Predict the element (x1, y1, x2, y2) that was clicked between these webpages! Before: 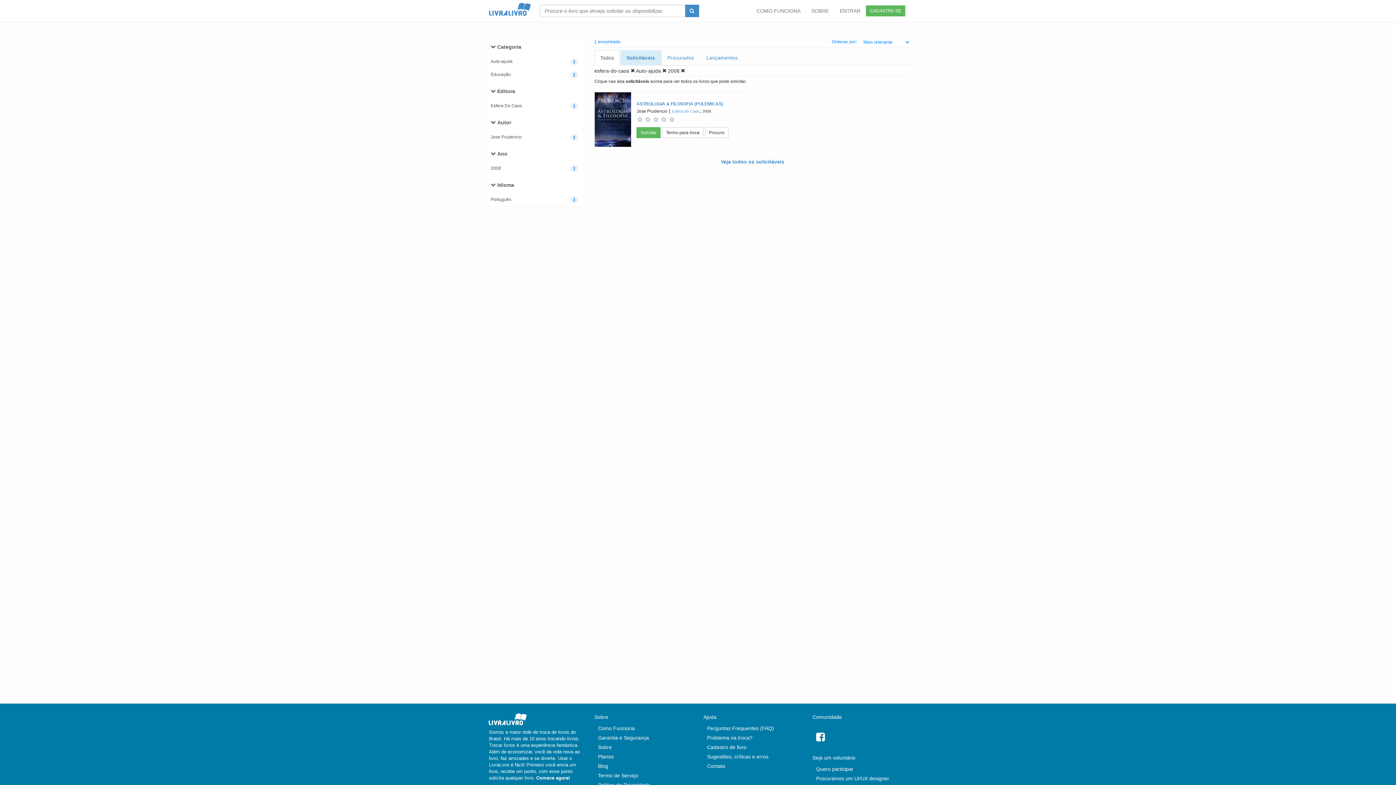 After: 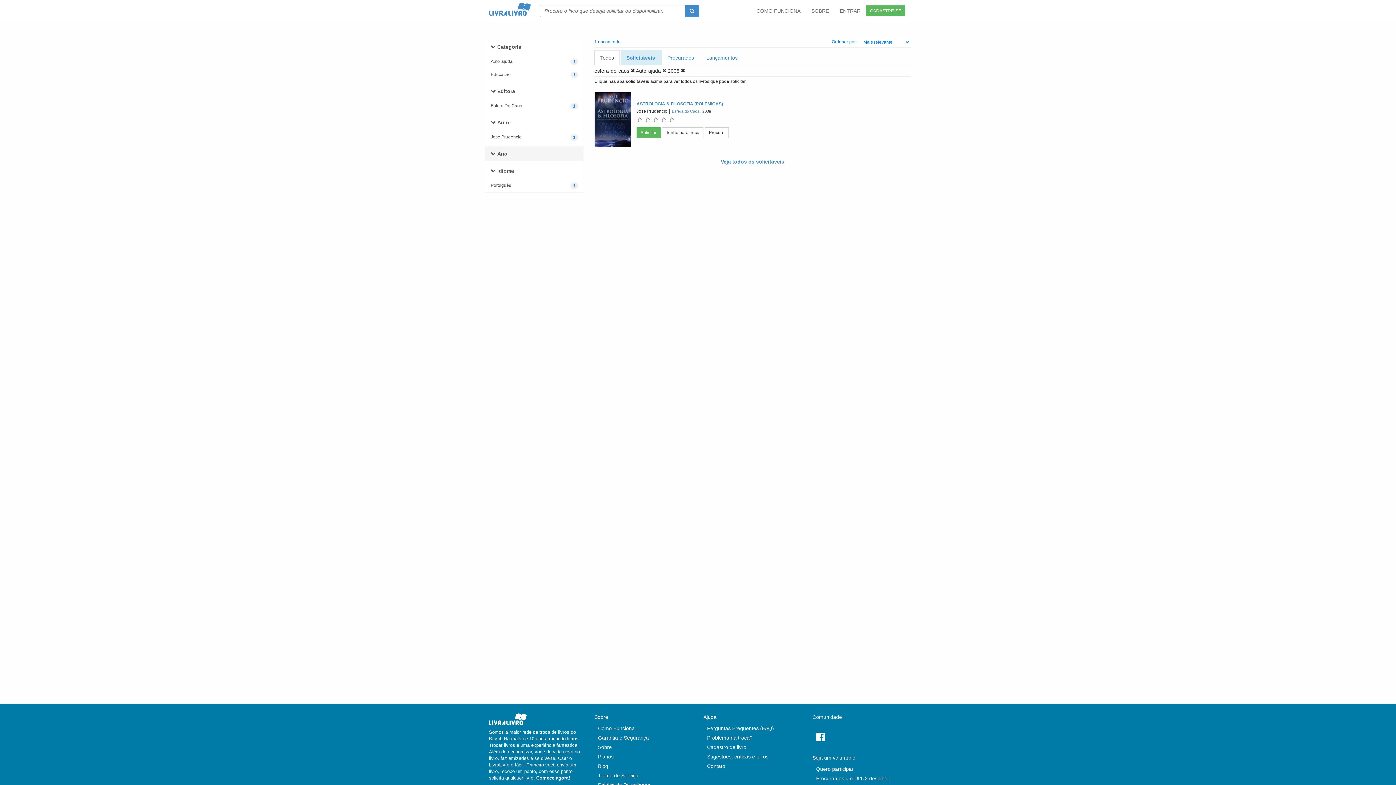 Action: bbox: (485, 146, 583, 161) label:  Ano